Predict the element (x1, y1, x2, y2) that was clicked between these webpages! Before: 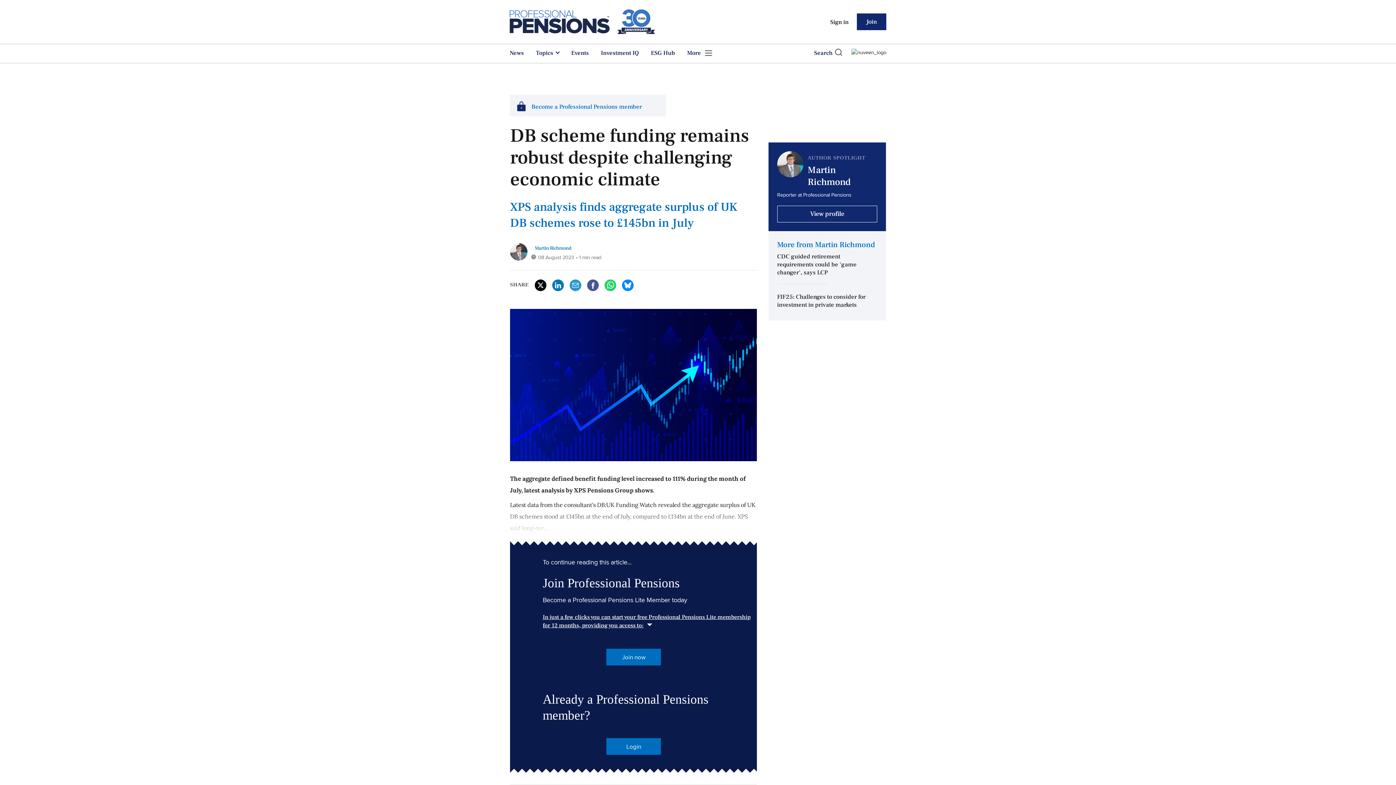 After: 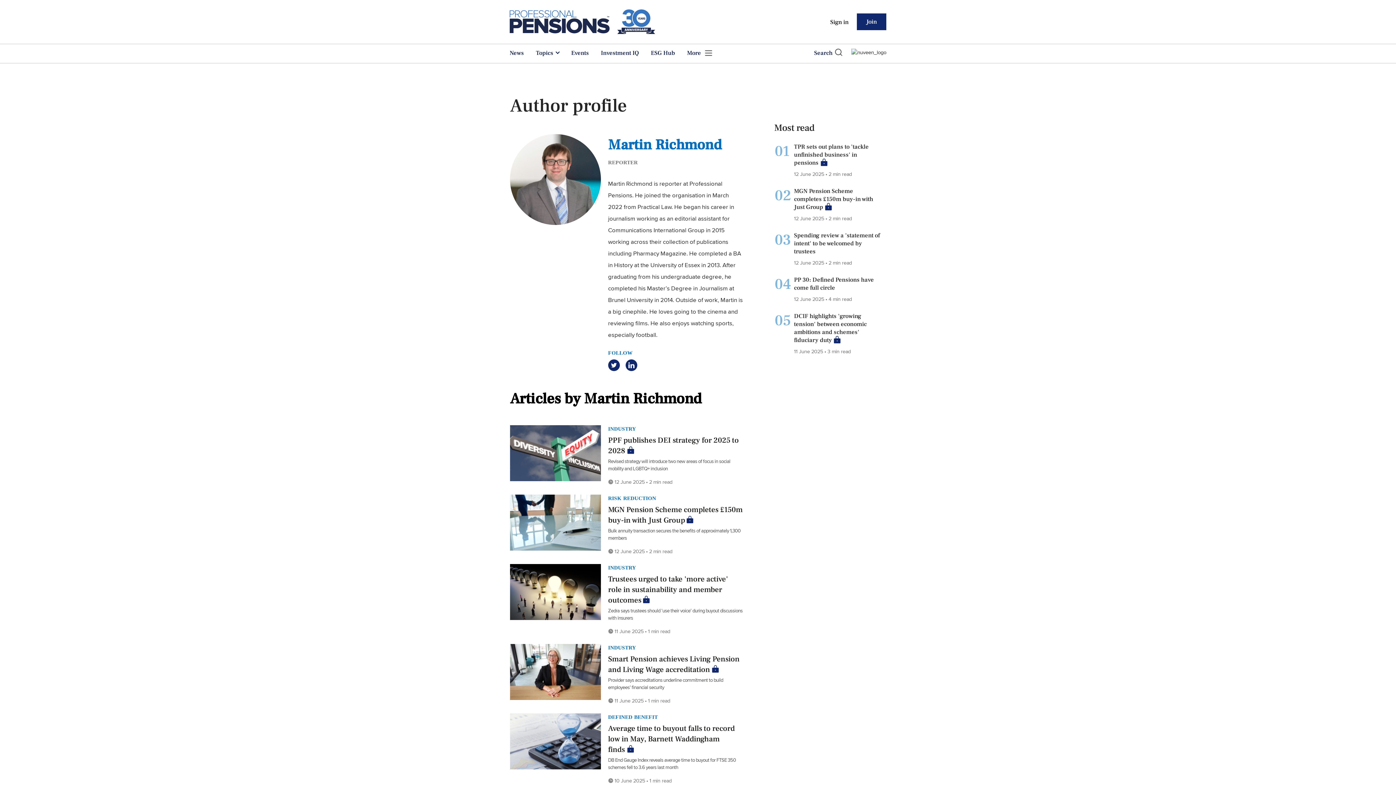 Action: label: View profile bbox: (777, 205, 877, 222)